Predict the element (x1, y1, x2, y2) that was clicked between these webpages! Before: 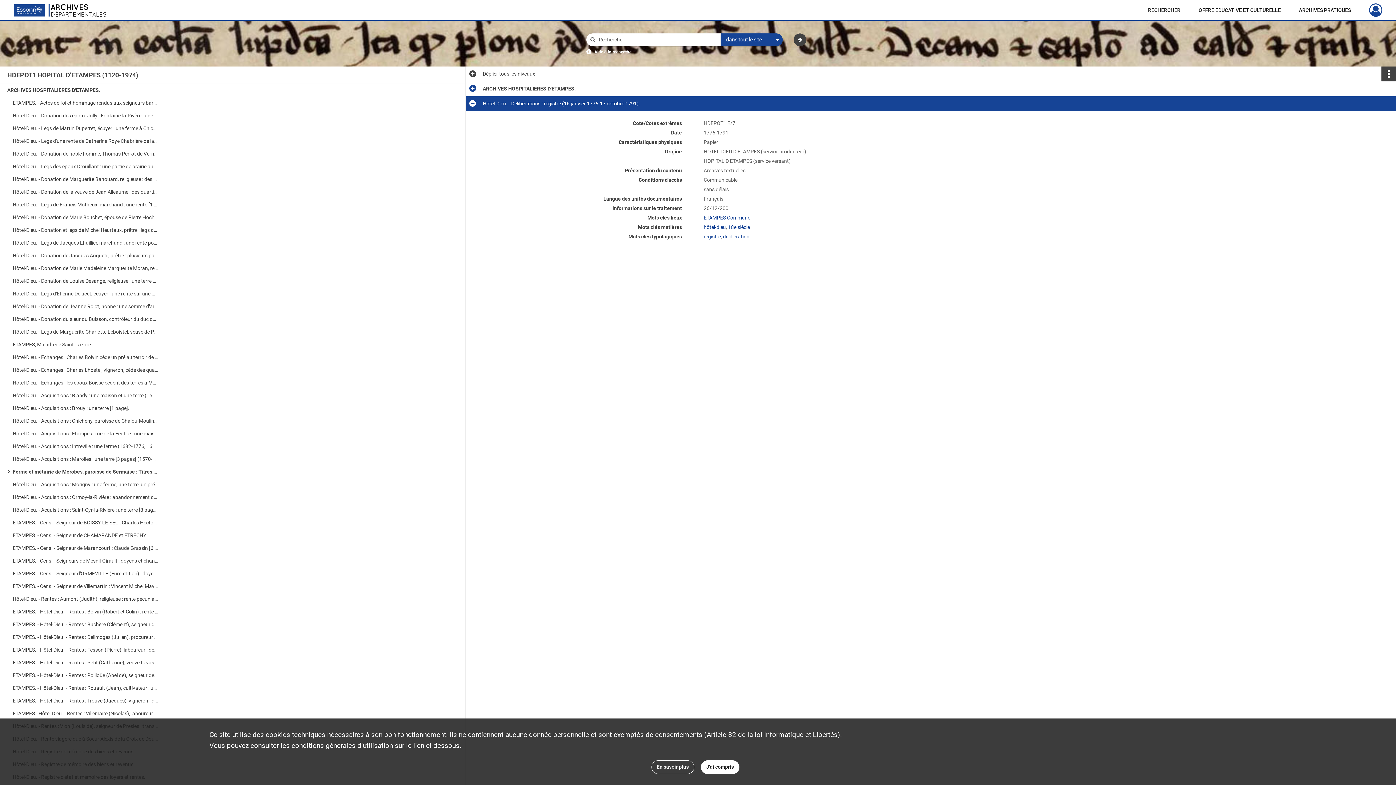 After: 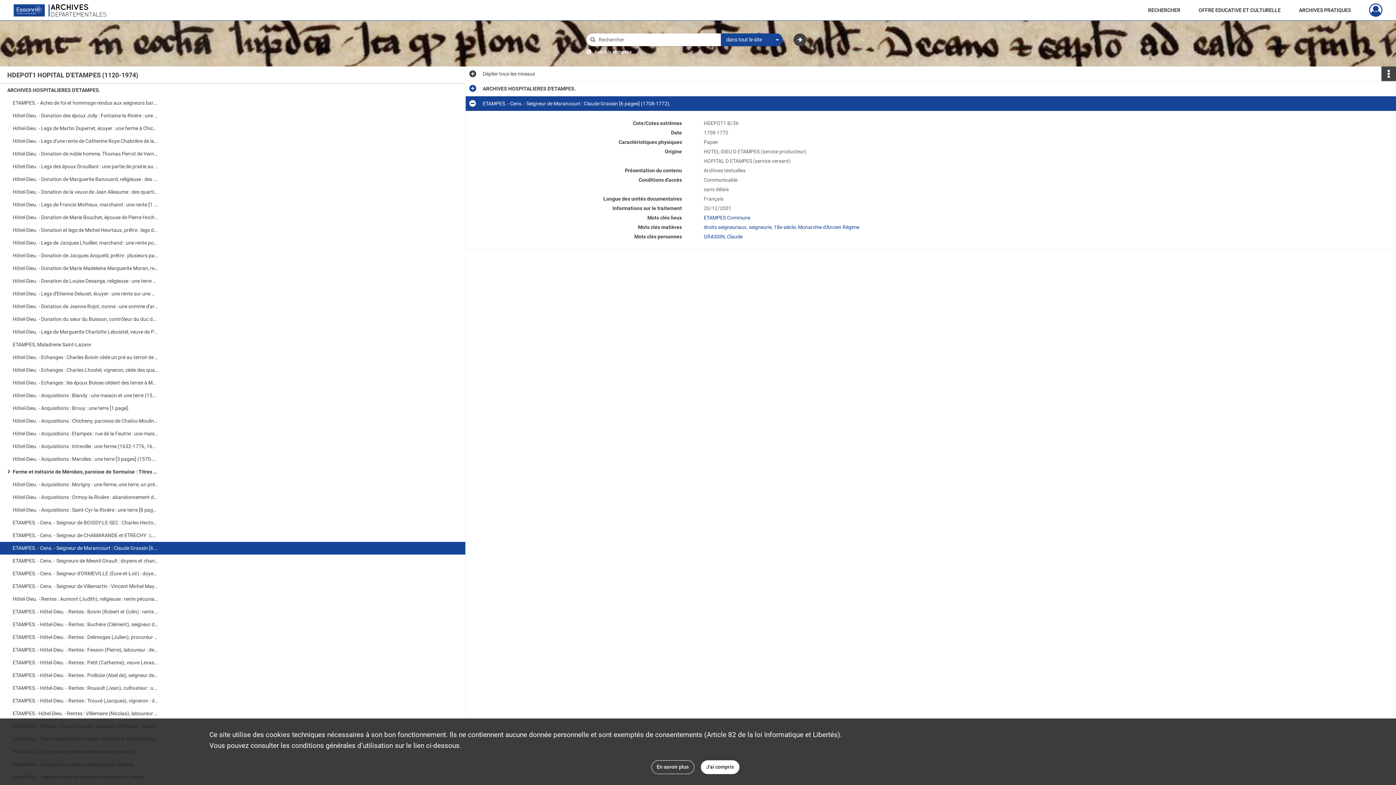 Action: label: ETAMPES. - Cens. - Seigneur de Marancourt : Claude Grassin [6 pages] (1708-1772). bbox: (12, 542, 158, 554)